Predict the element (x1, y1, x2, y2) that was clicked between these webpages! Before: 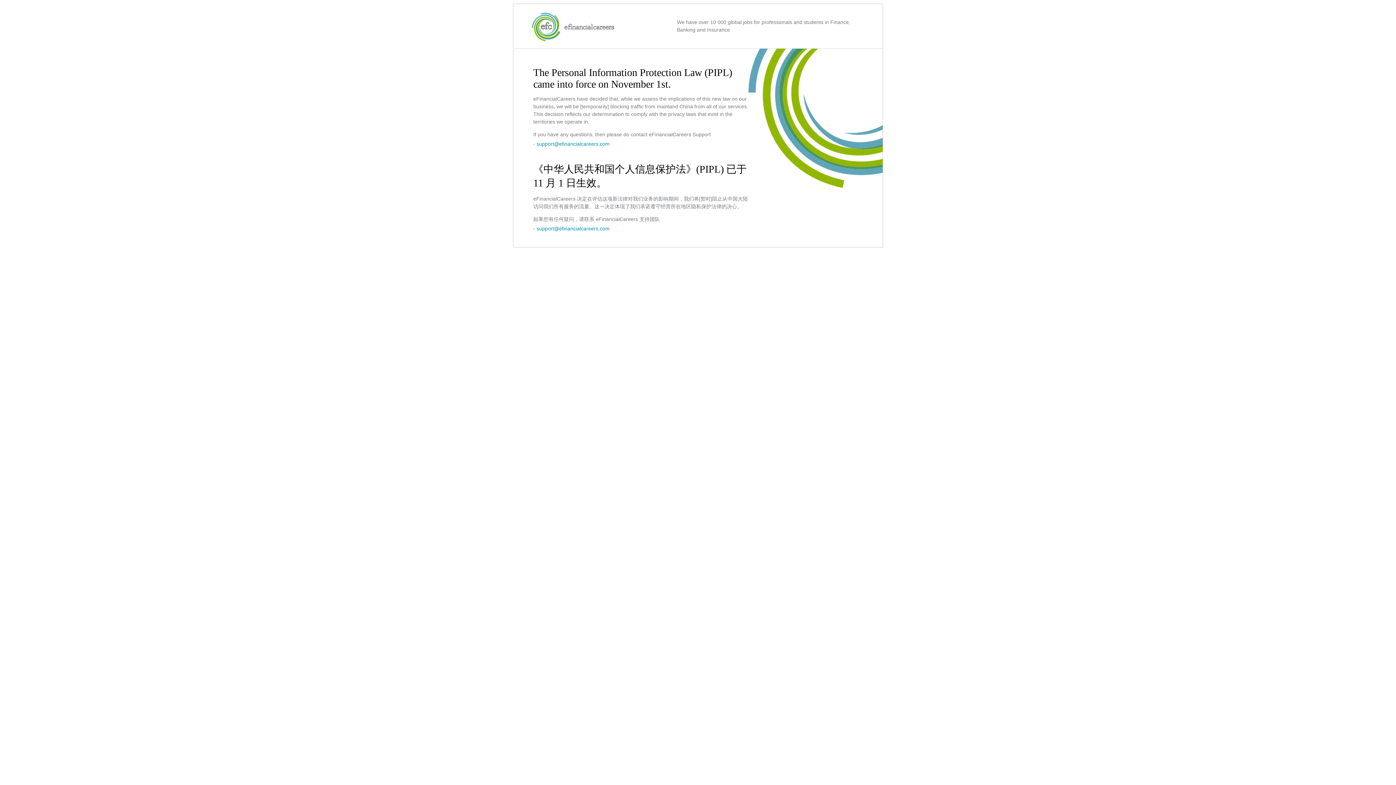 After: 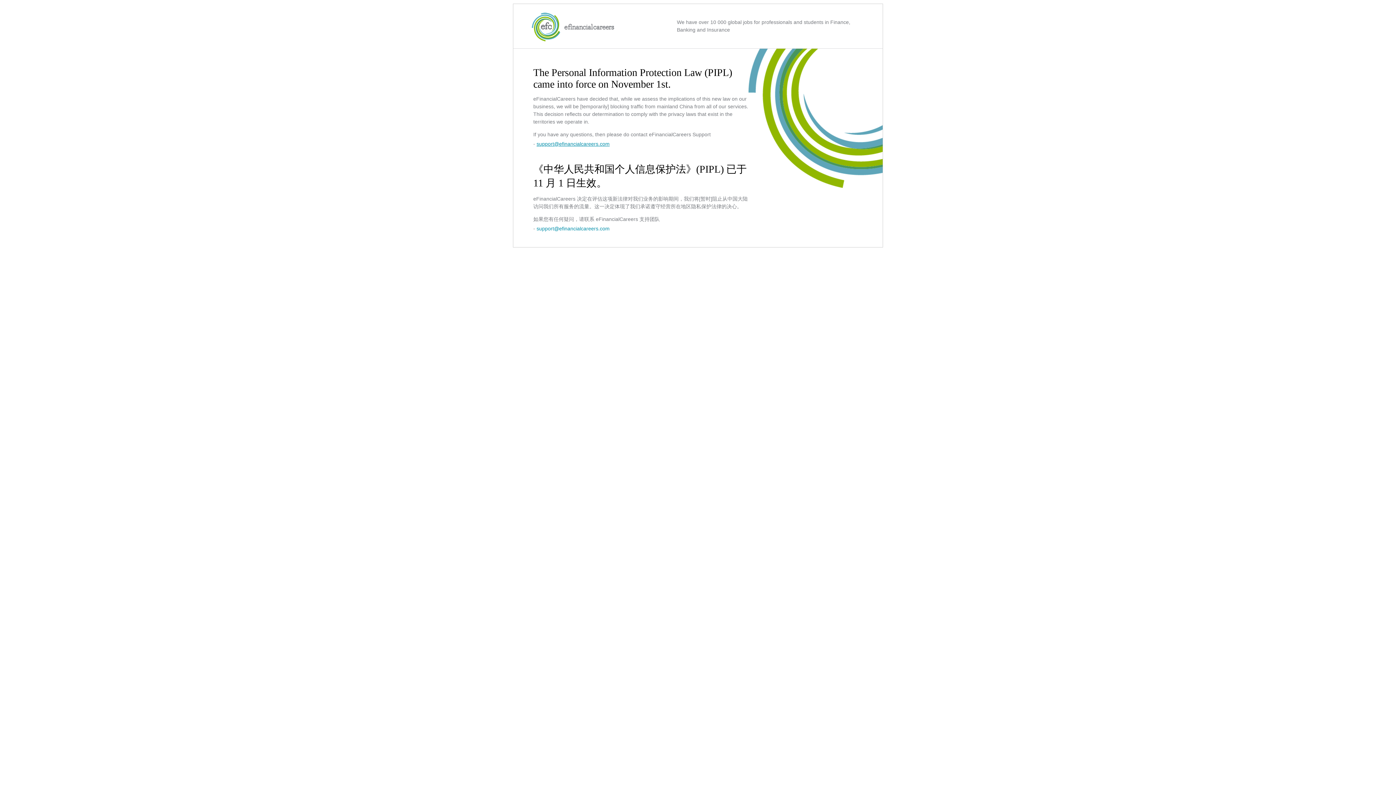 Action: bbox: (536, 141, 609, 146) label: support@efinancialcareers.com